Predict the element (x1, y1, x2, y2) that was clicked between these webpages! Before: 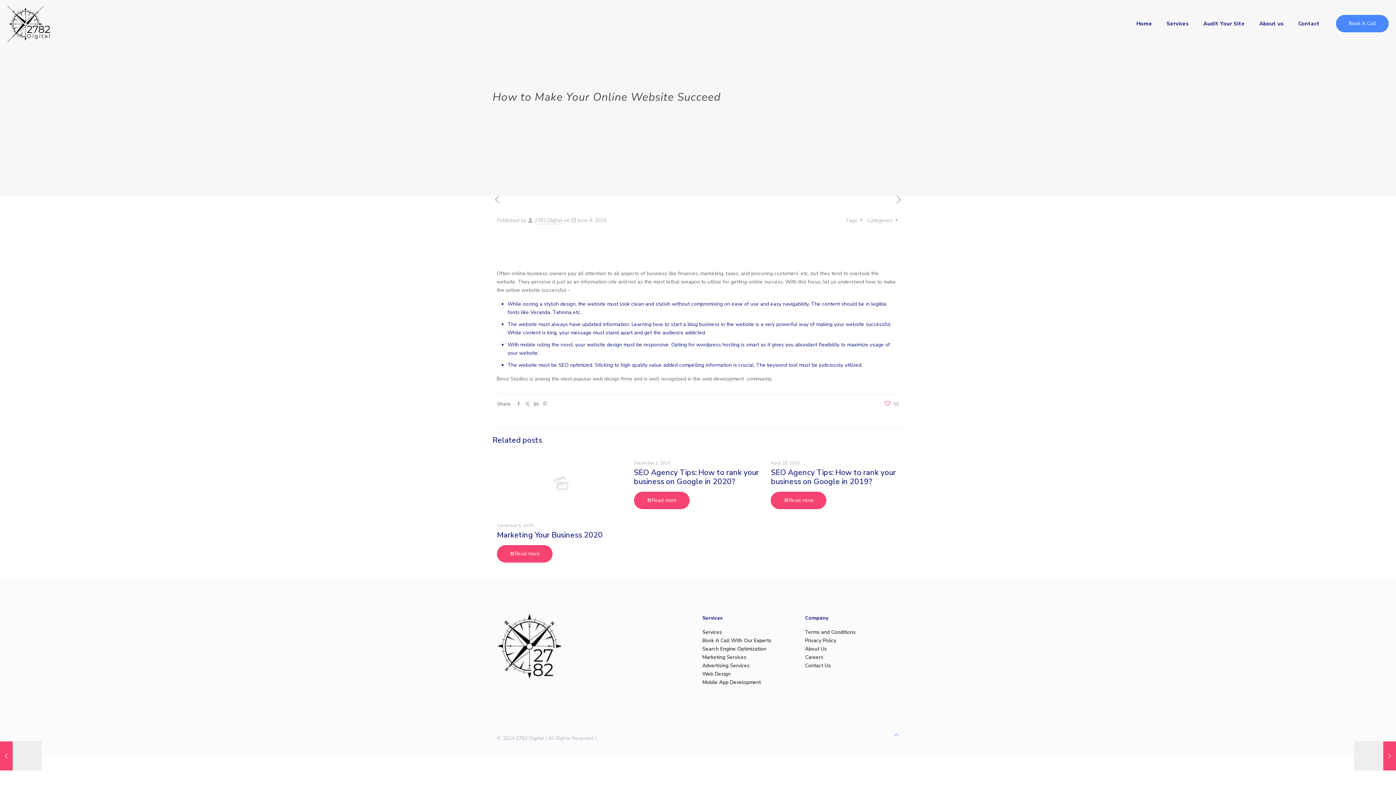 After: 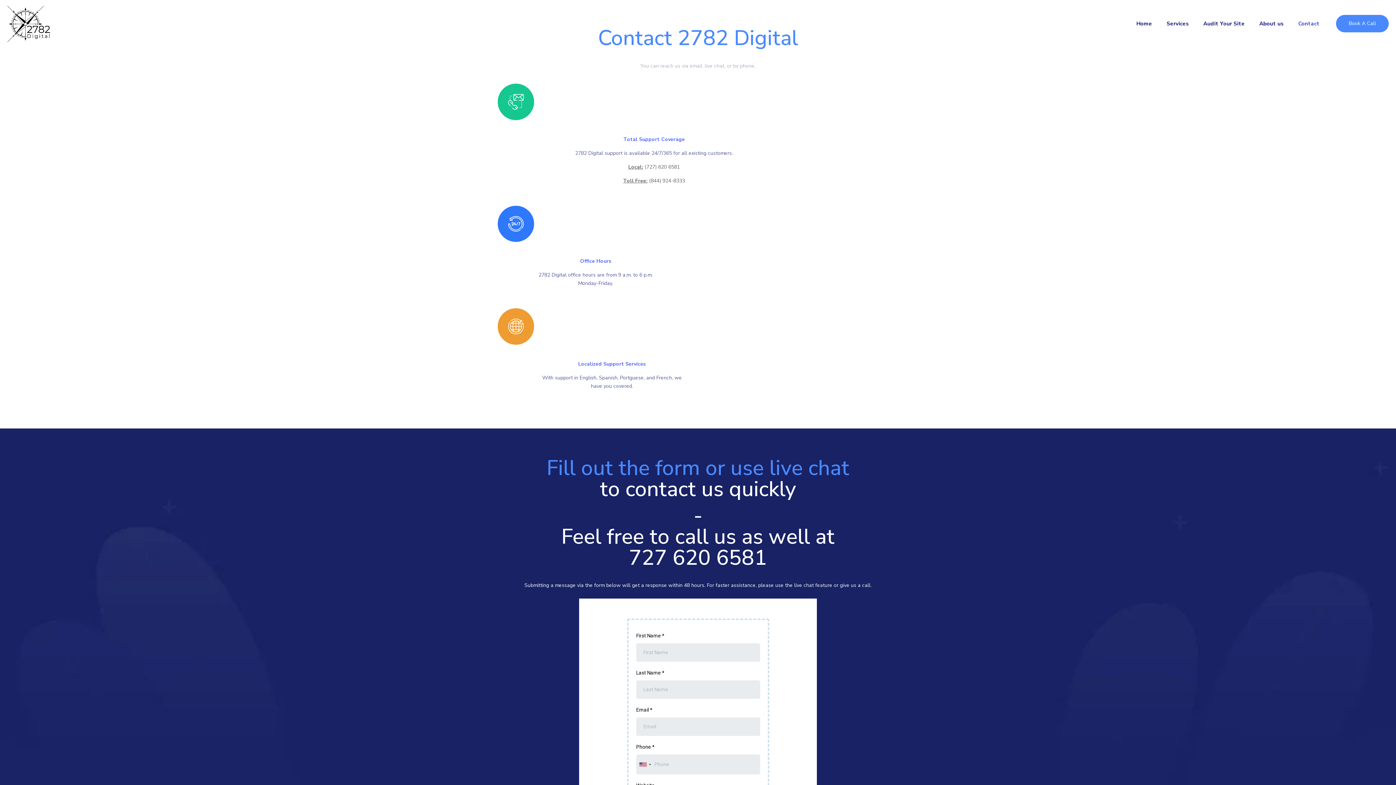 Action: label: Contact Us bbox: (805, 662, 831, 669)